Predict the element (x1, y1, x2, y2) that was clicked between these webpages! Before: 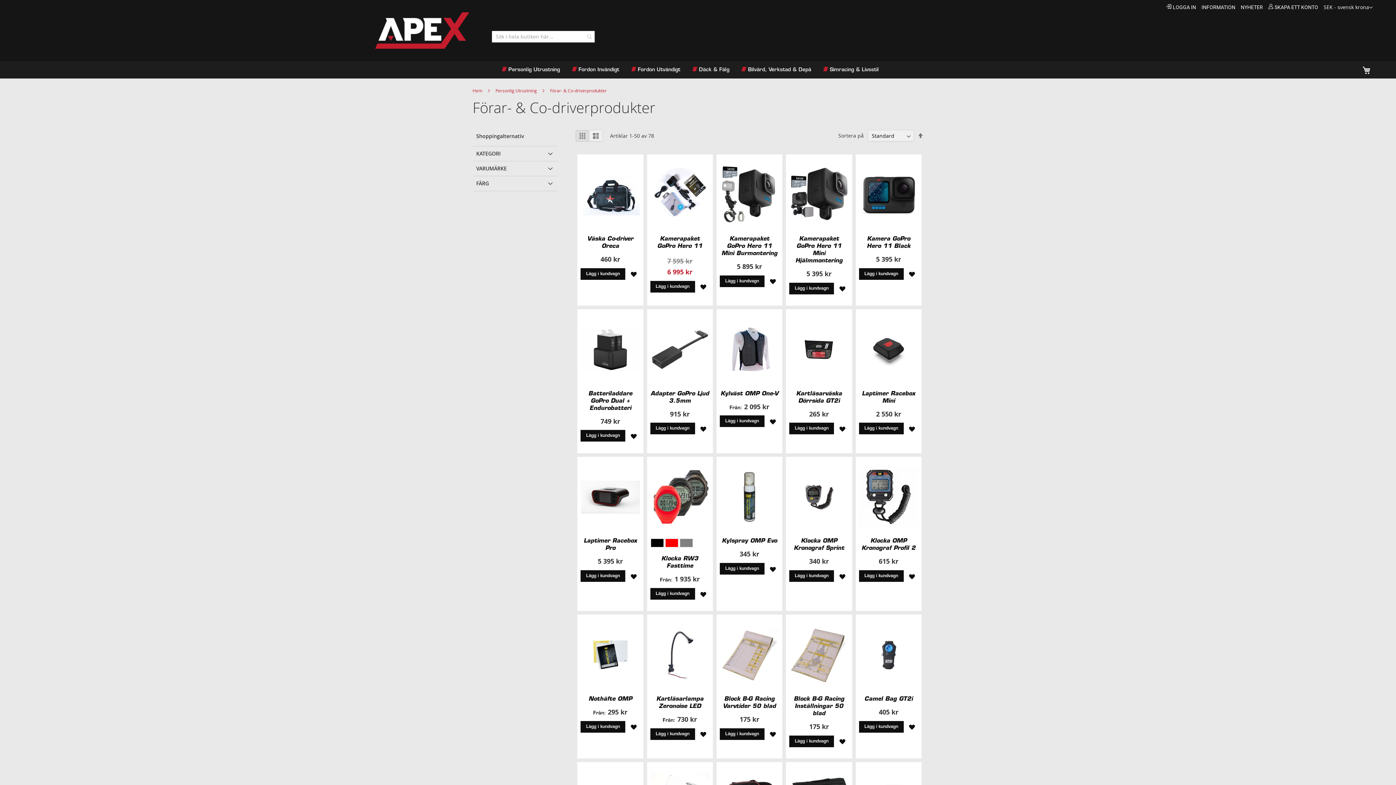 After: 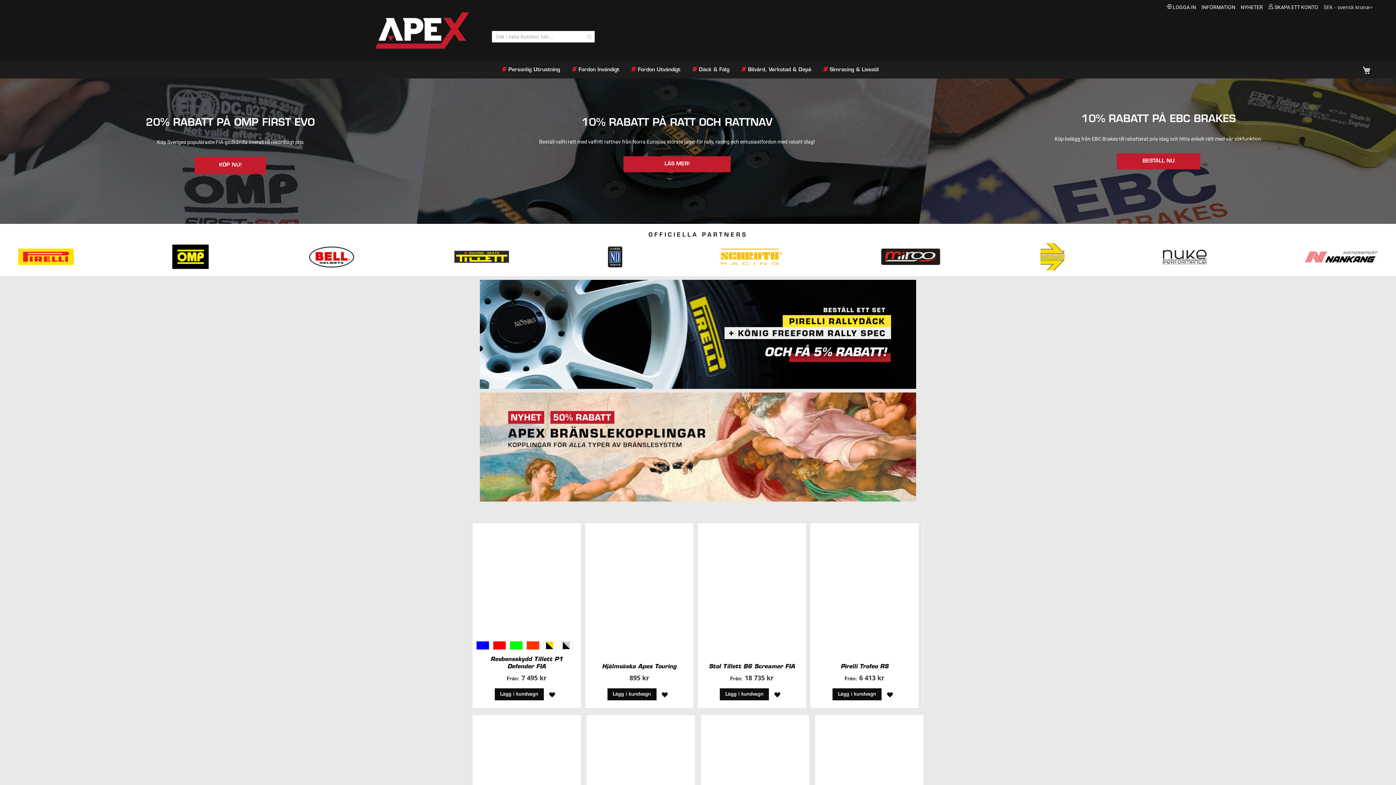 Action: bbox: (25, 12, 469, 48)